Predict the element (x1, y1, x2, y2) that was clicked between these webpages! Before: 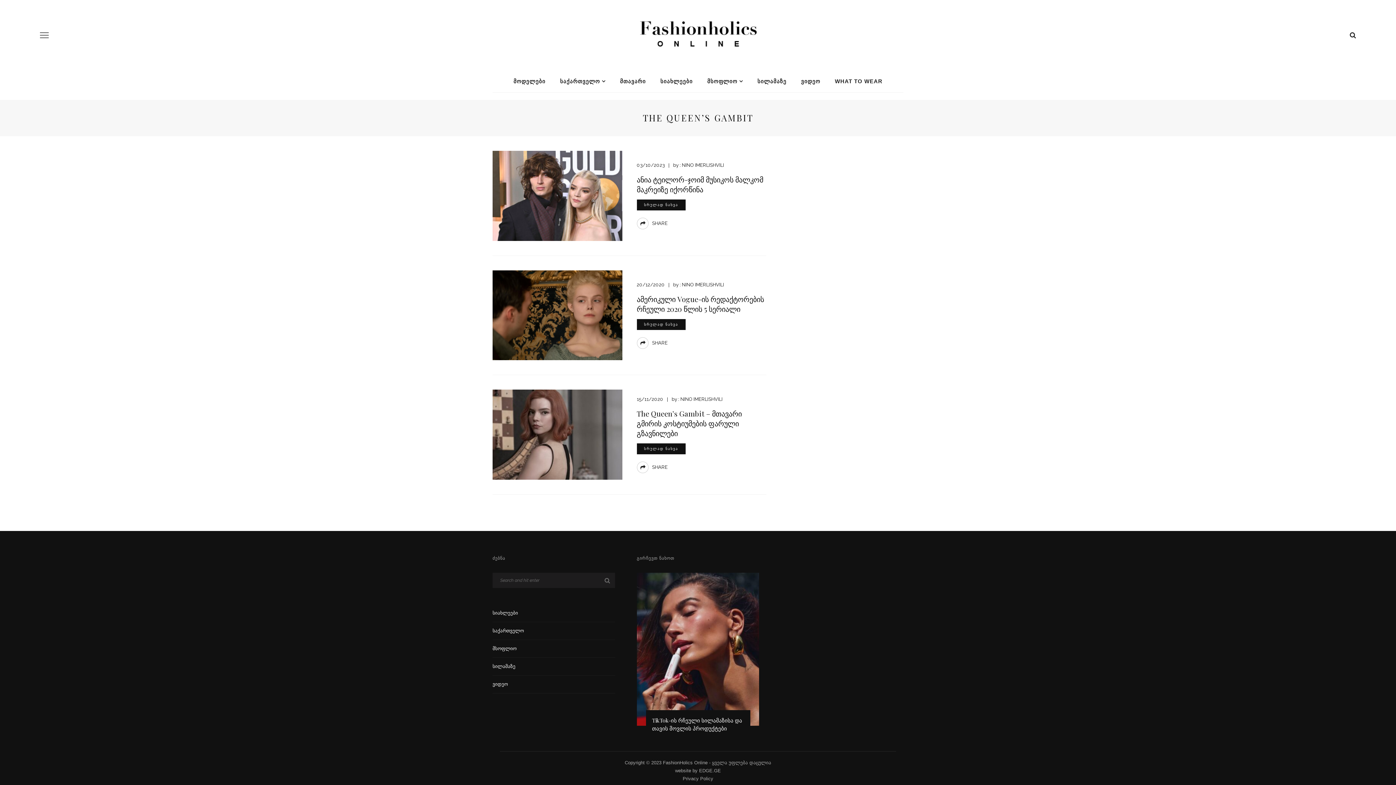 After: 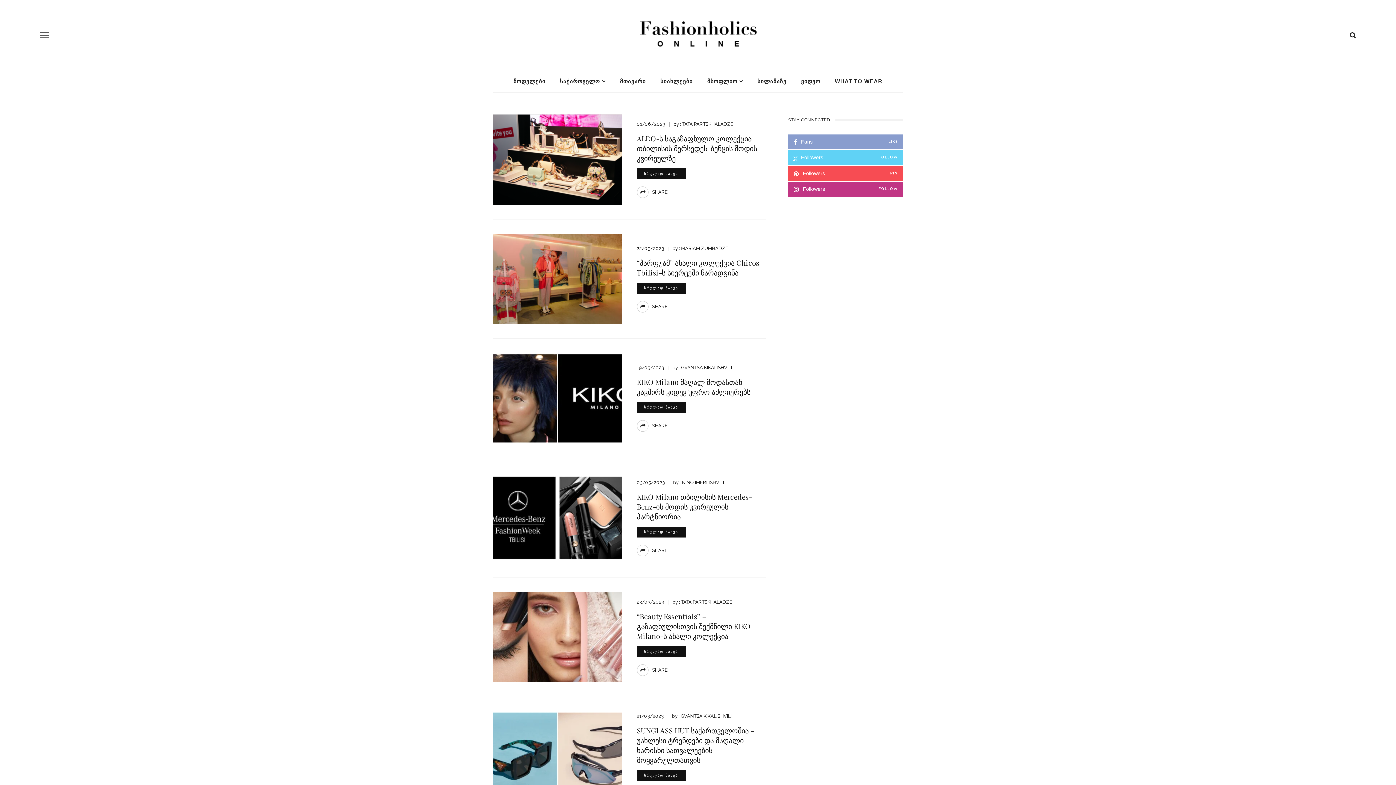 Action: bbox: (827, 70, 890, 92) label: WHAT TO WEAR